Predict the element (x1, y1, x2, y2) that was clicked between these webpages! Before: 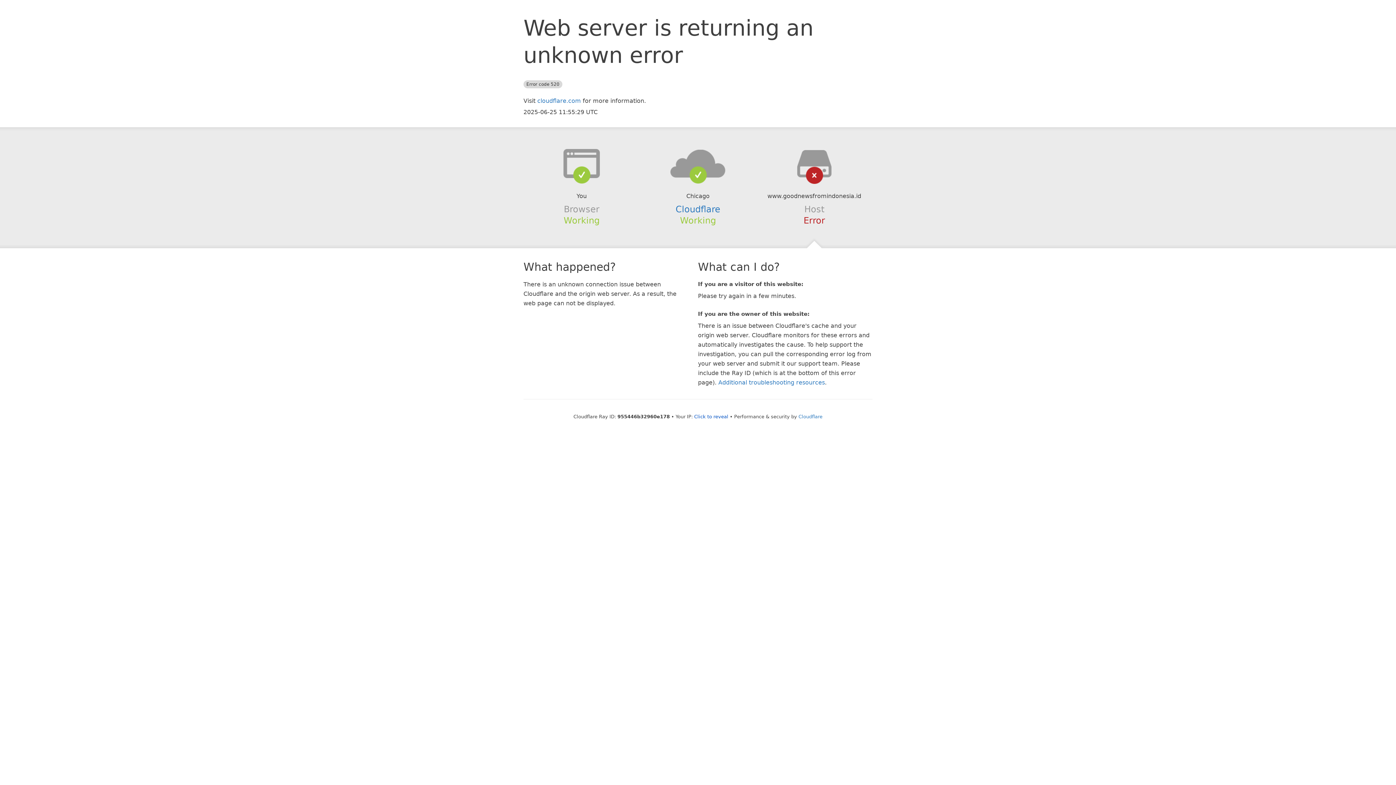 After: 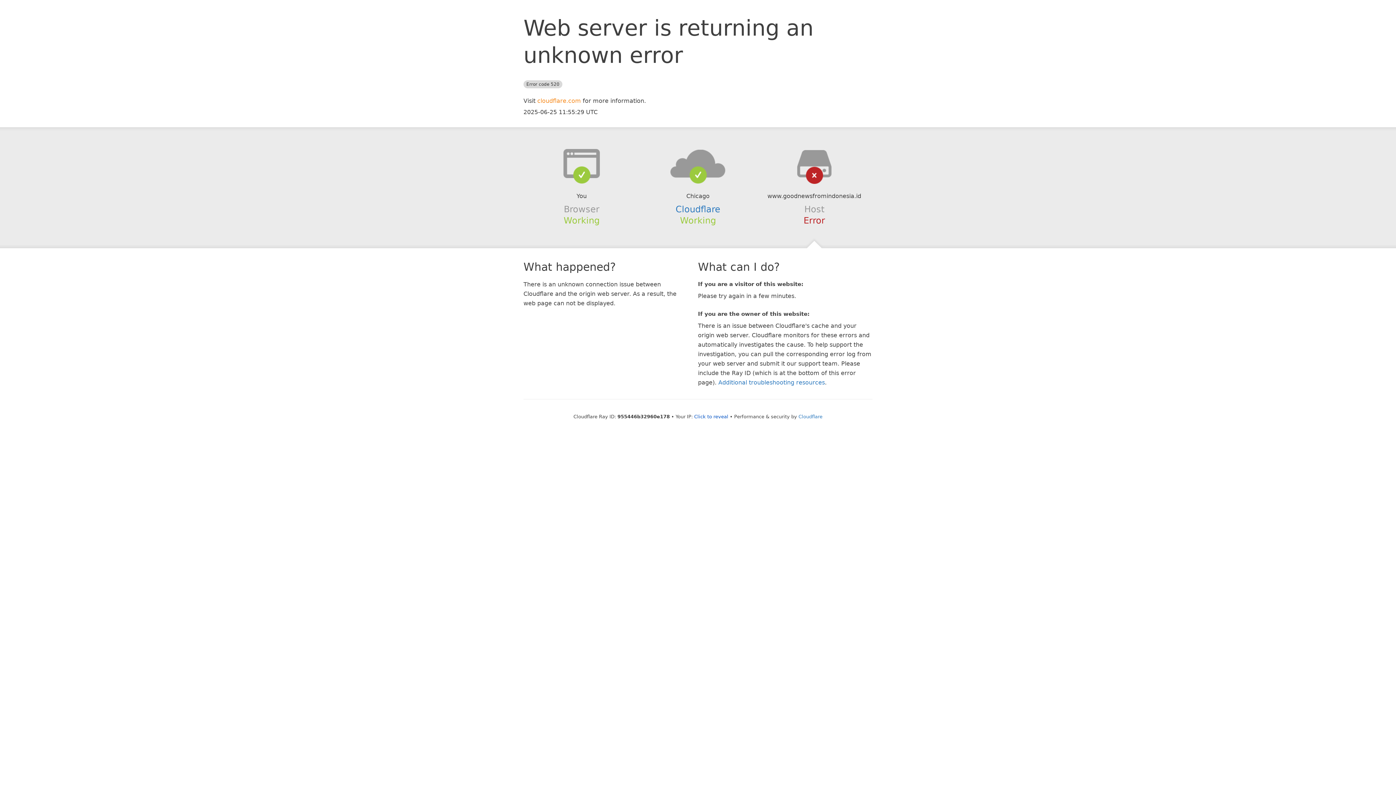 Action: bbox: (537, 97, 581, 104) label: cloudflare.com